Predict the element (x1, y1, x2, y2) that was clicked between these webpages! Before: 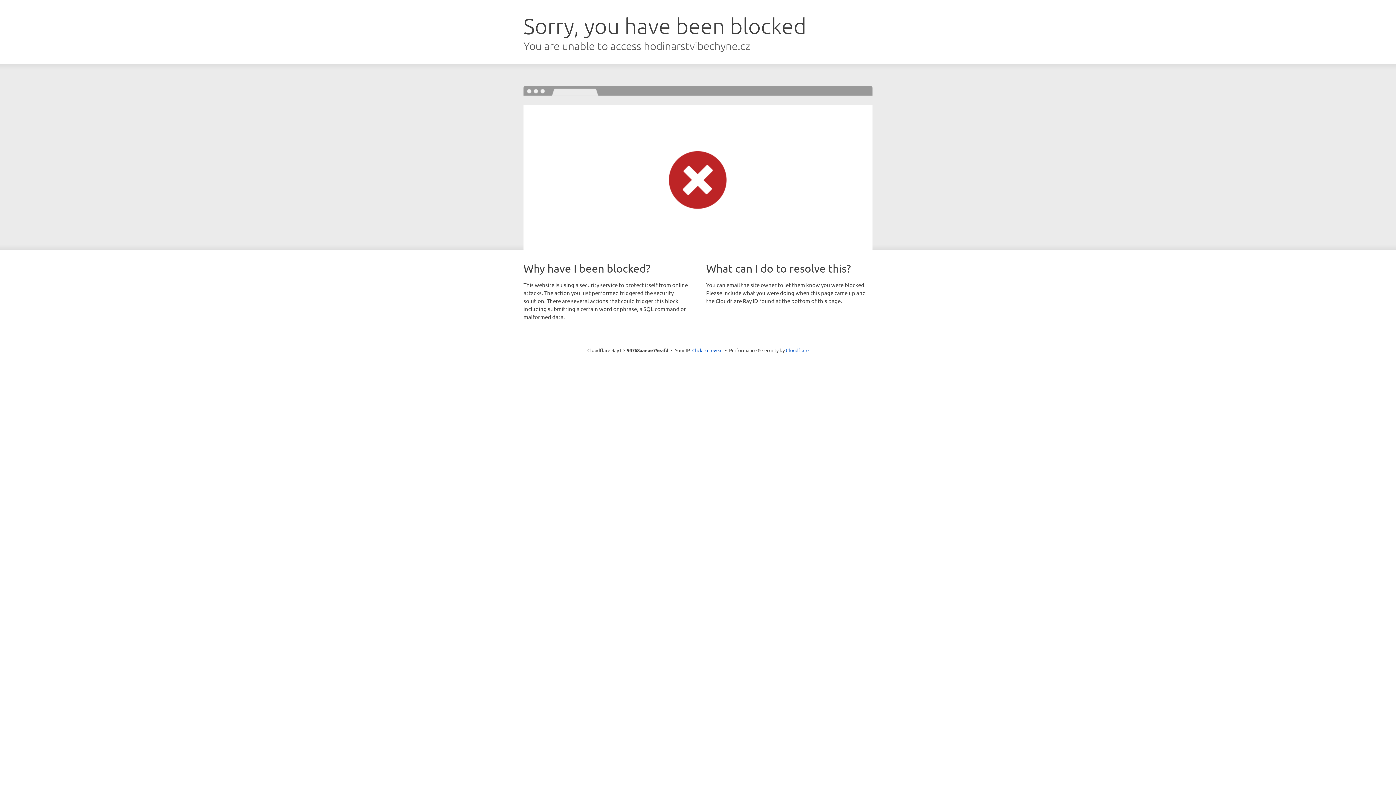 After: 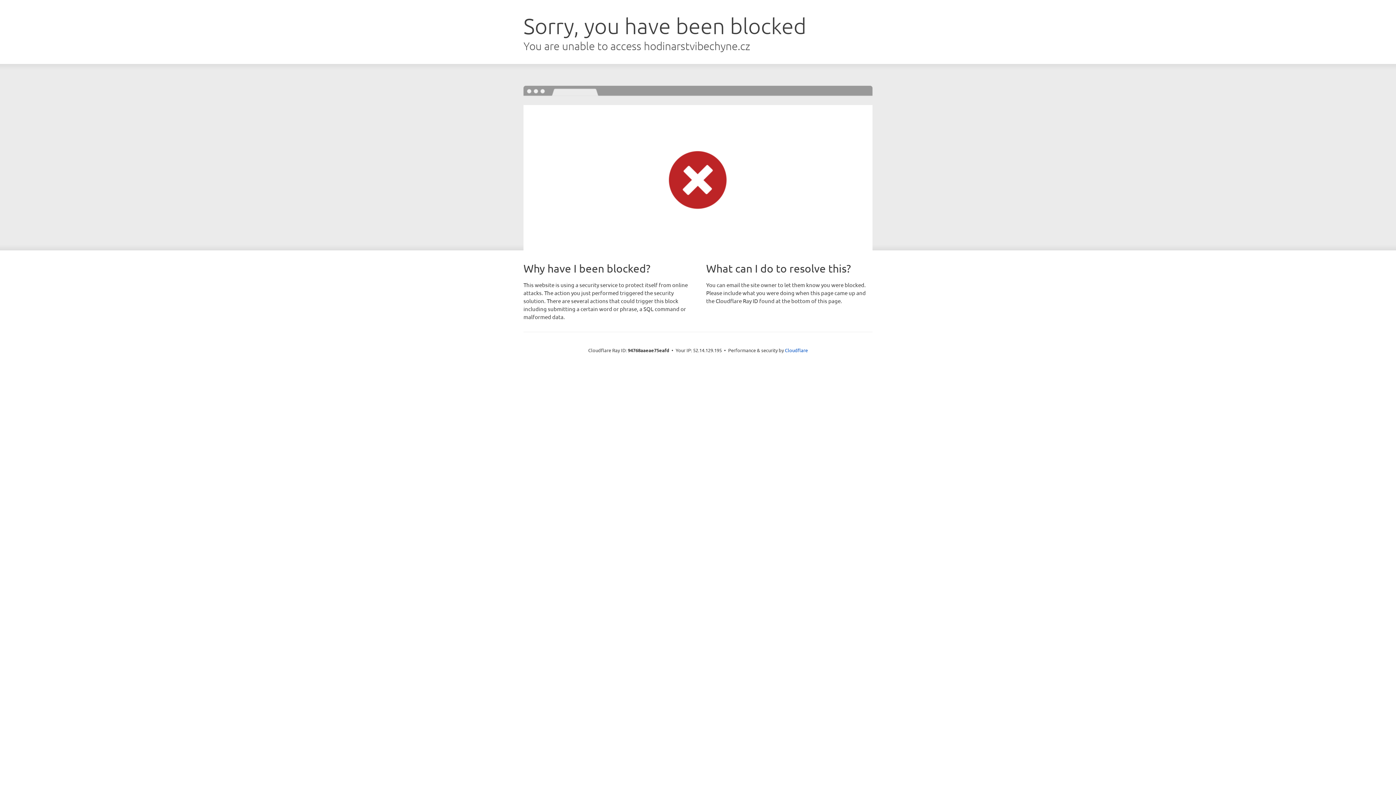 Action: bbox: (692, 346, 722, 353) label: Click to reveal